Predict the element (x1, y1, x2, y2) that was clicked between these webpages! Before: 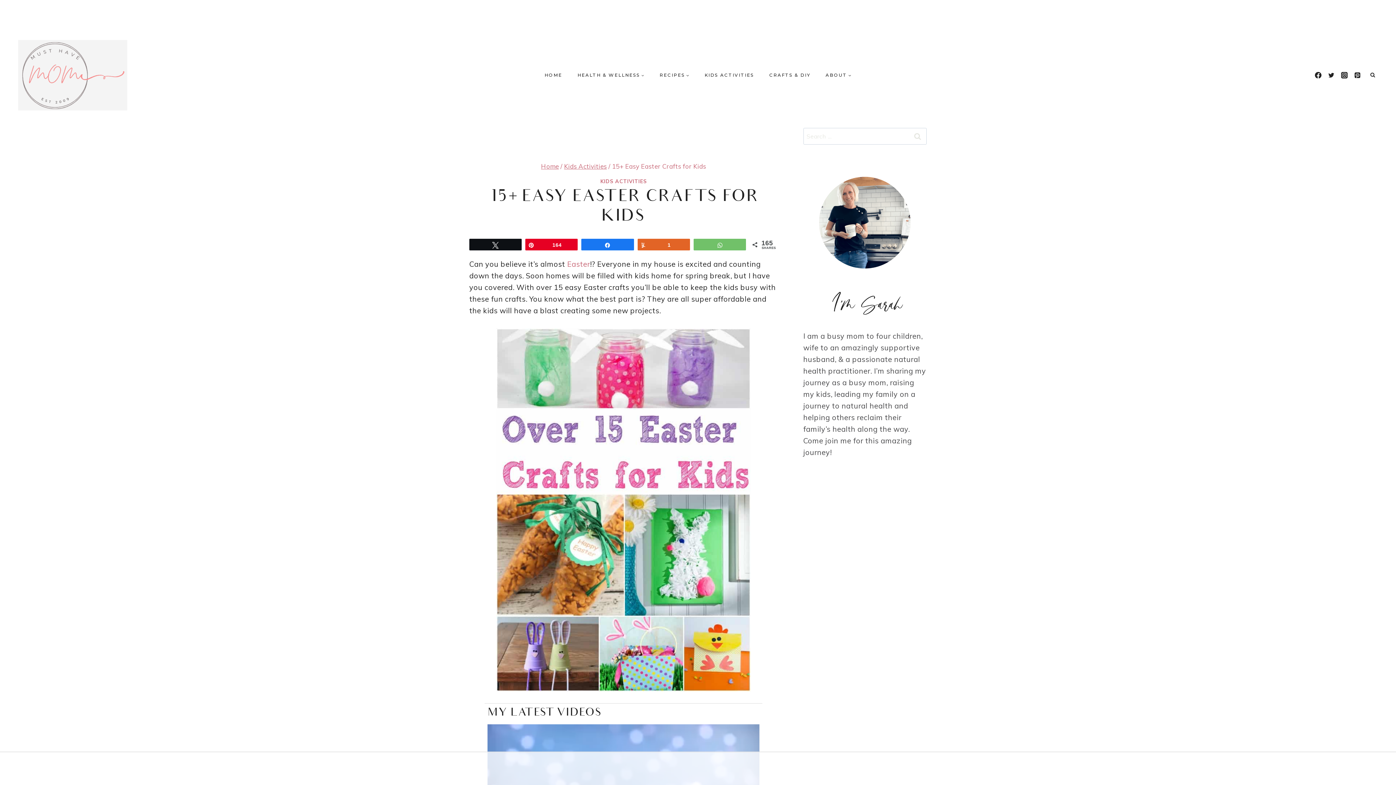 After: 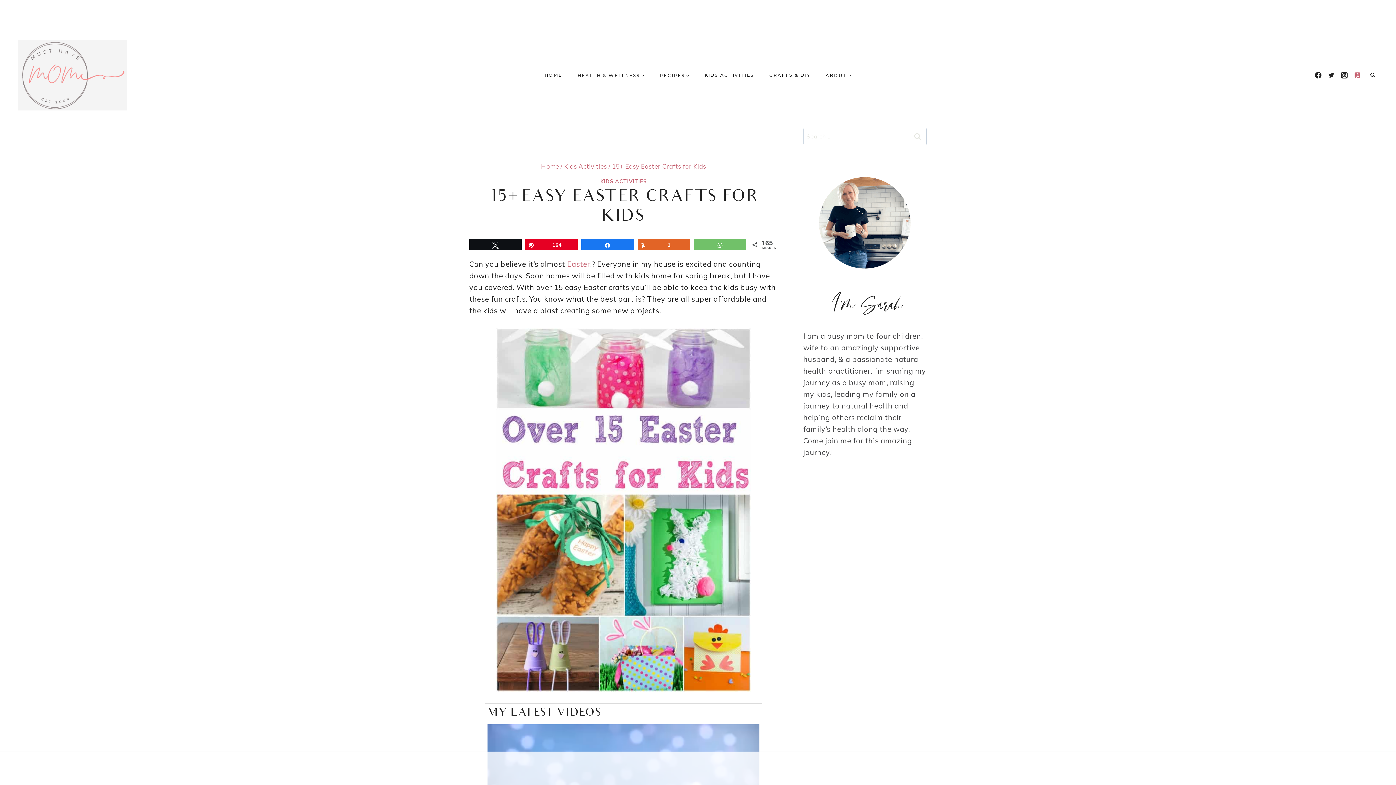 Action: bbox: (1351, 68, 1364, 81) label: Pinterest